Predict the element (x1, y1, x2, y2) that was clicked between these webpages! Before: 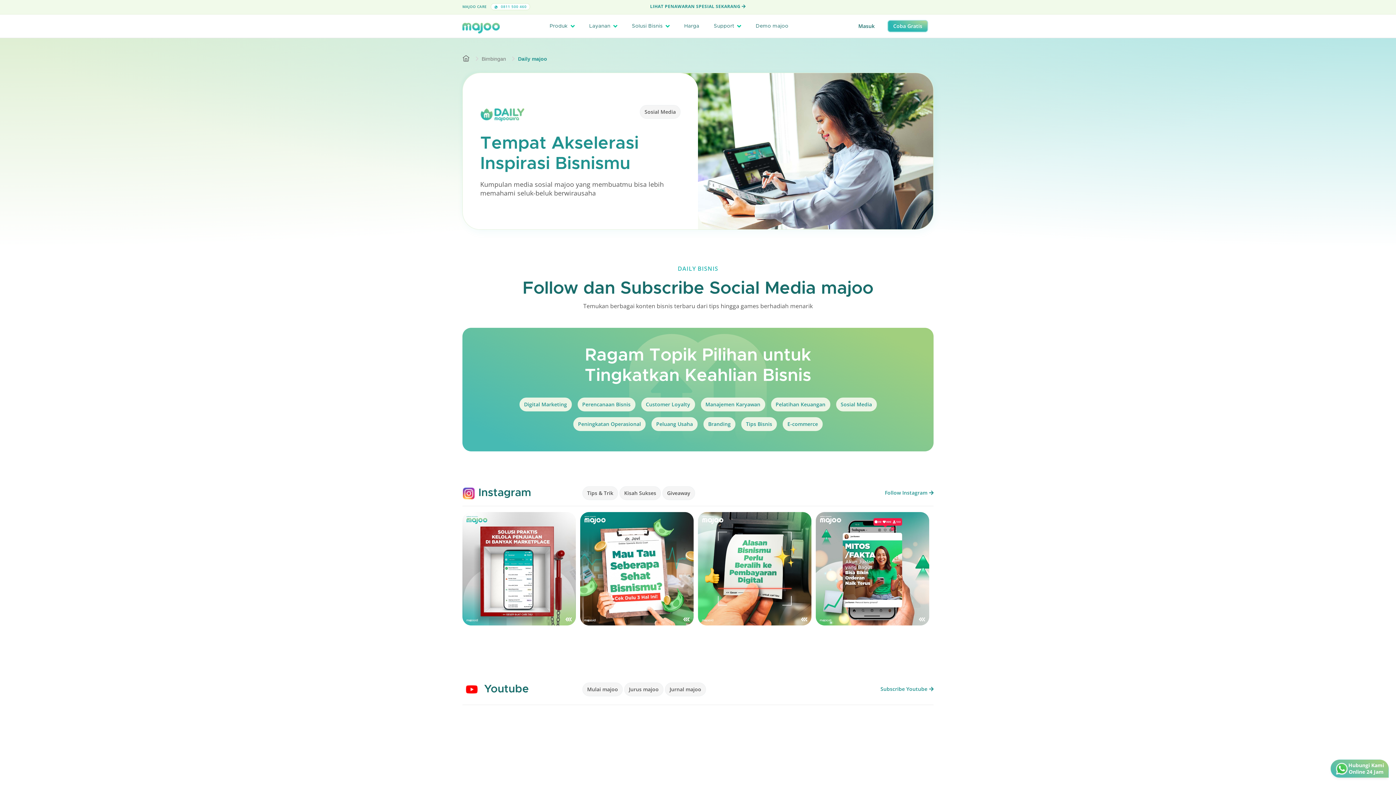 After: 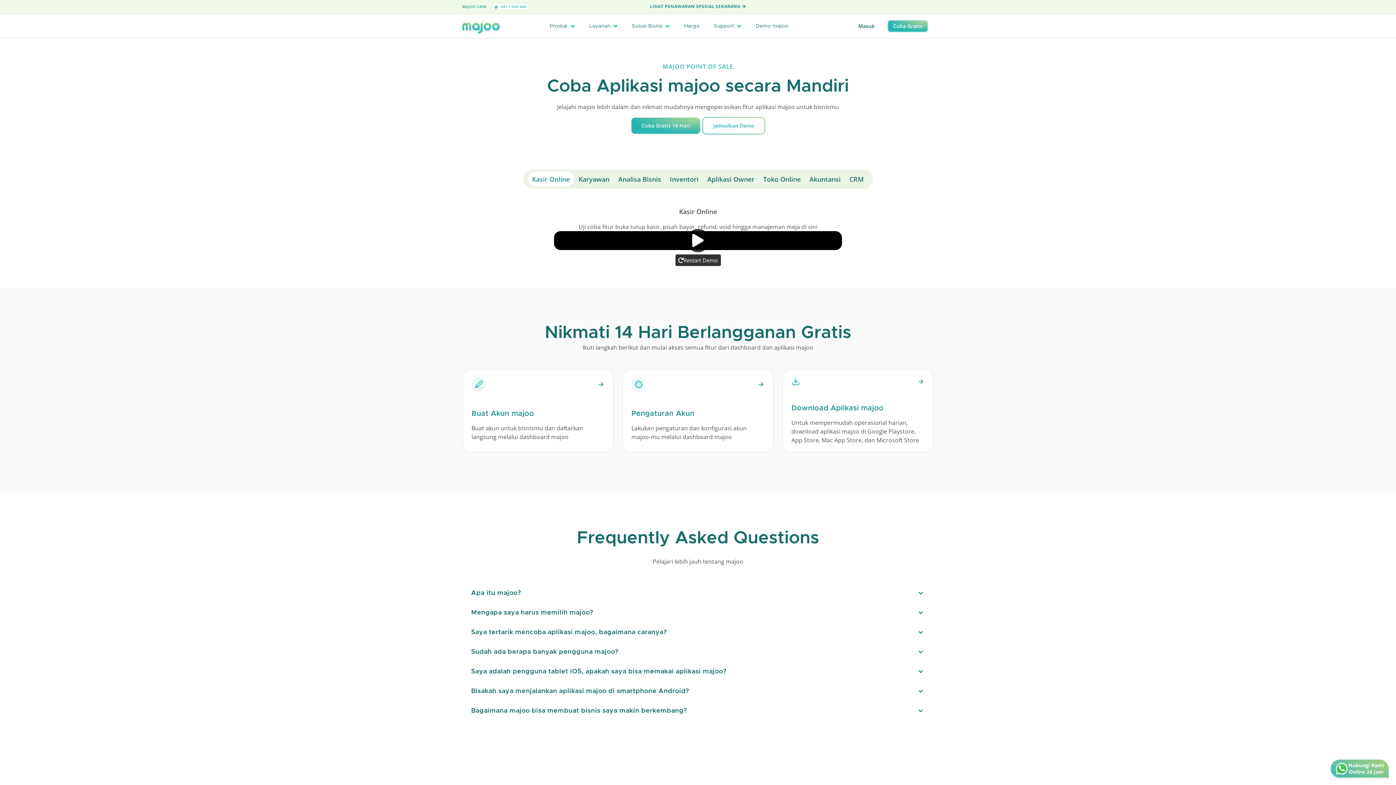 Action: label: Demo majoo bbox: (748, 19, 795, 32)